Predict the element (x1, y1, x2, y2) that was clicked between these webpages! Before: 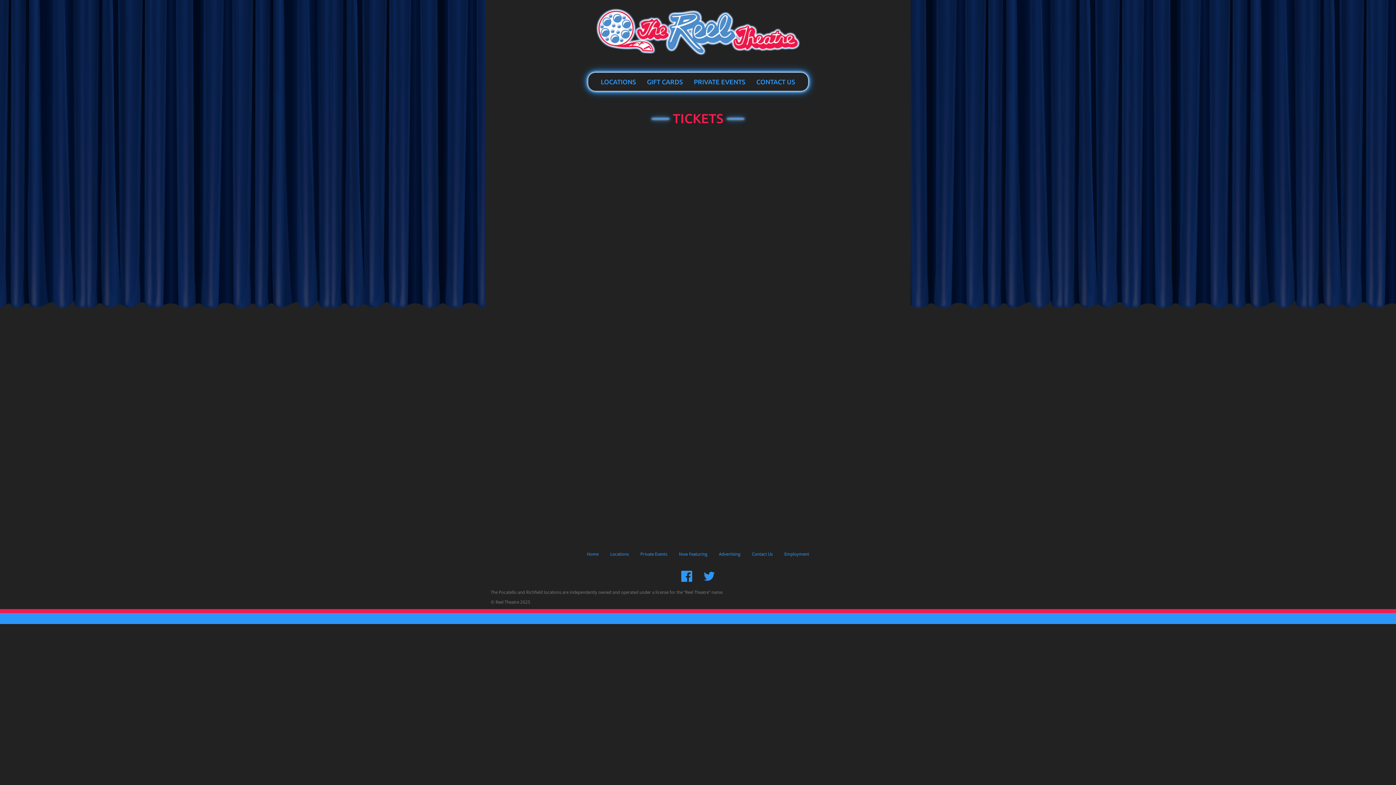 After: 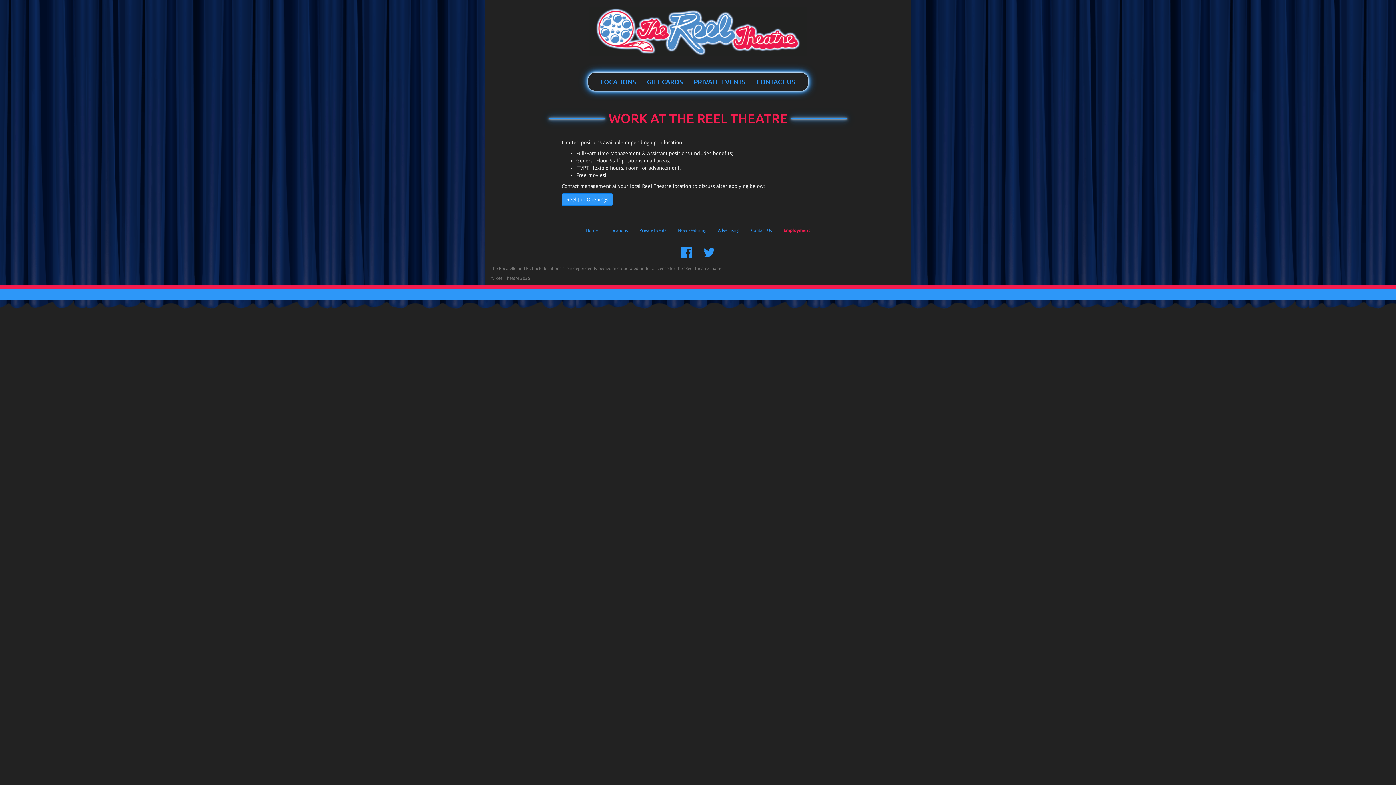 Action: bbox: (779, 548, 814, 561) label: Employment